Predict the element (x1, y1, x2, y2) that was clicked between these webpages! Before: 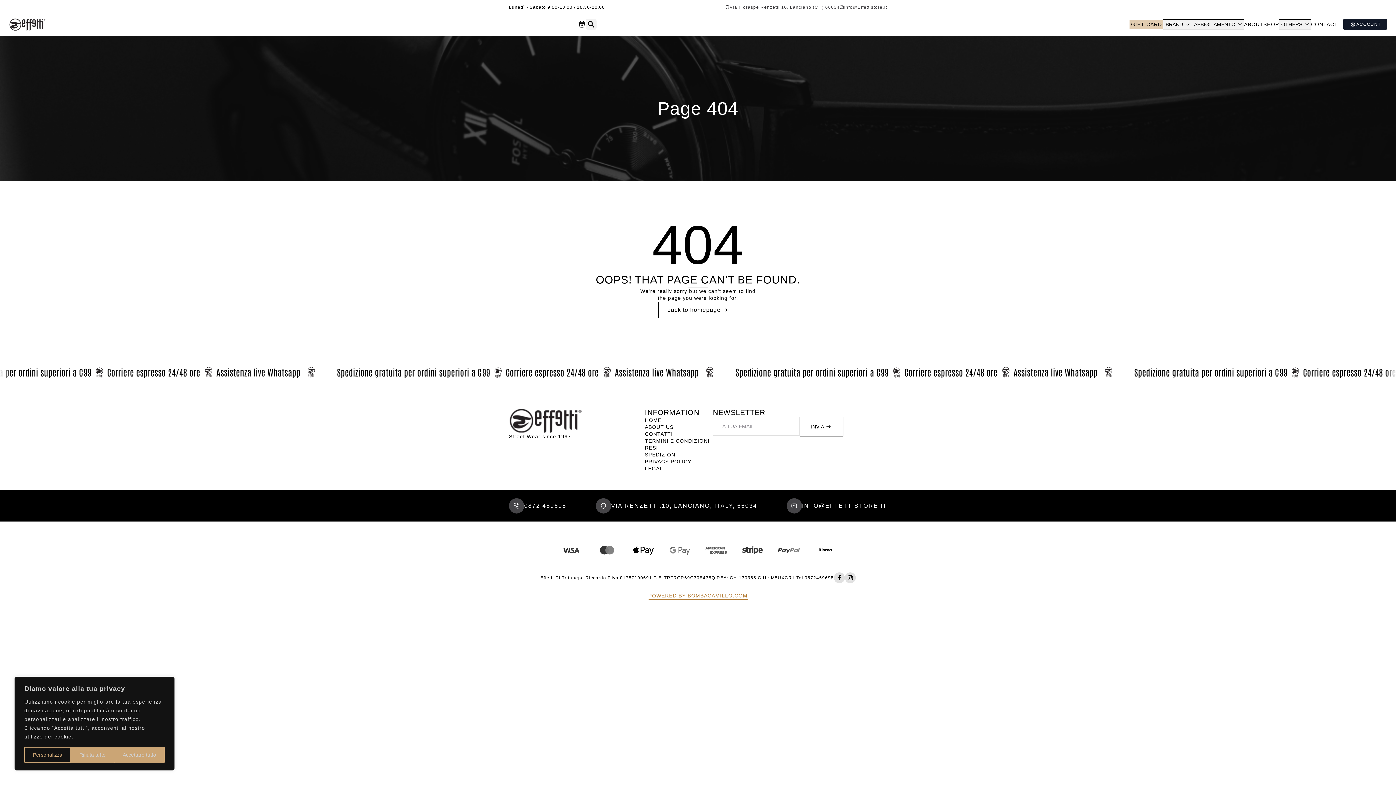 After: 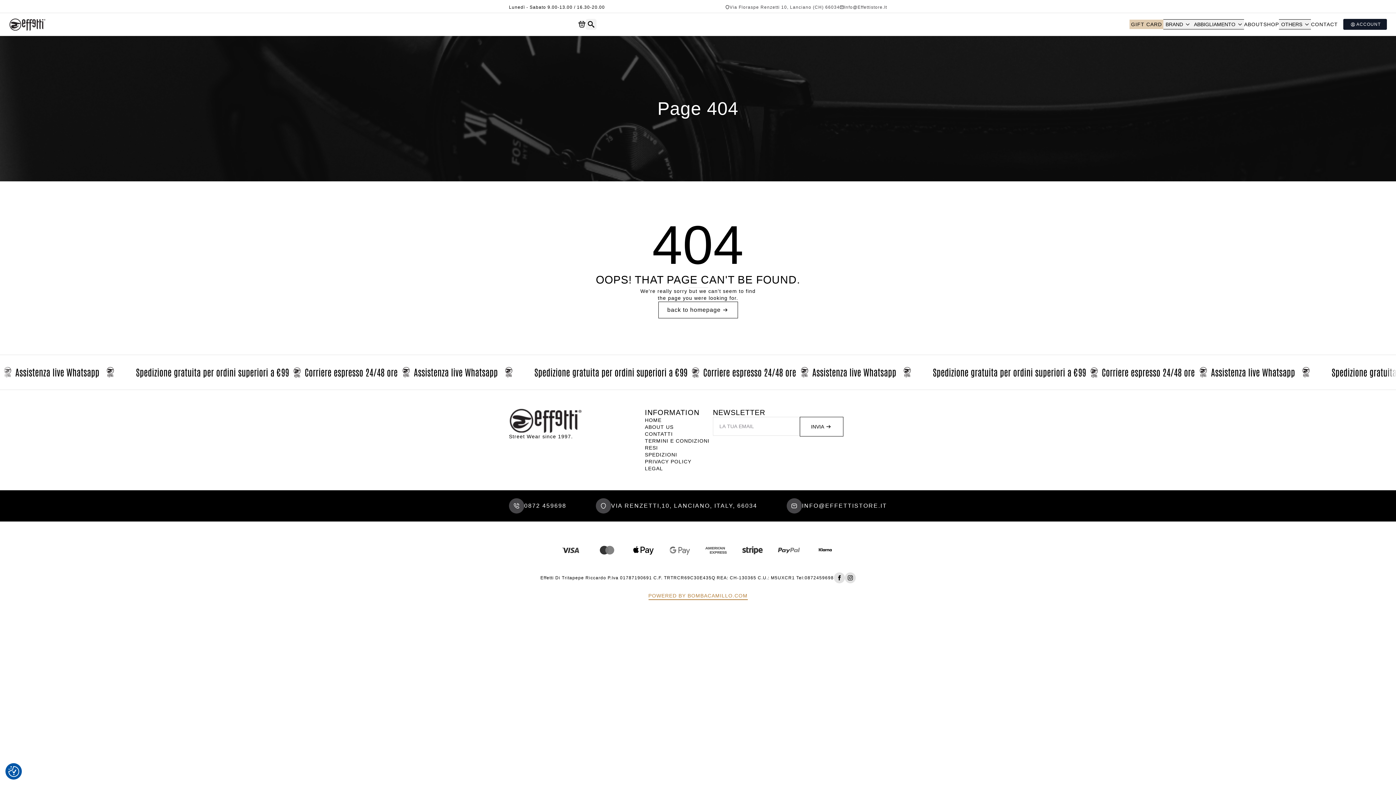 Action: bbox: (70, 747, 114, 763) label: Rifiuta tutto